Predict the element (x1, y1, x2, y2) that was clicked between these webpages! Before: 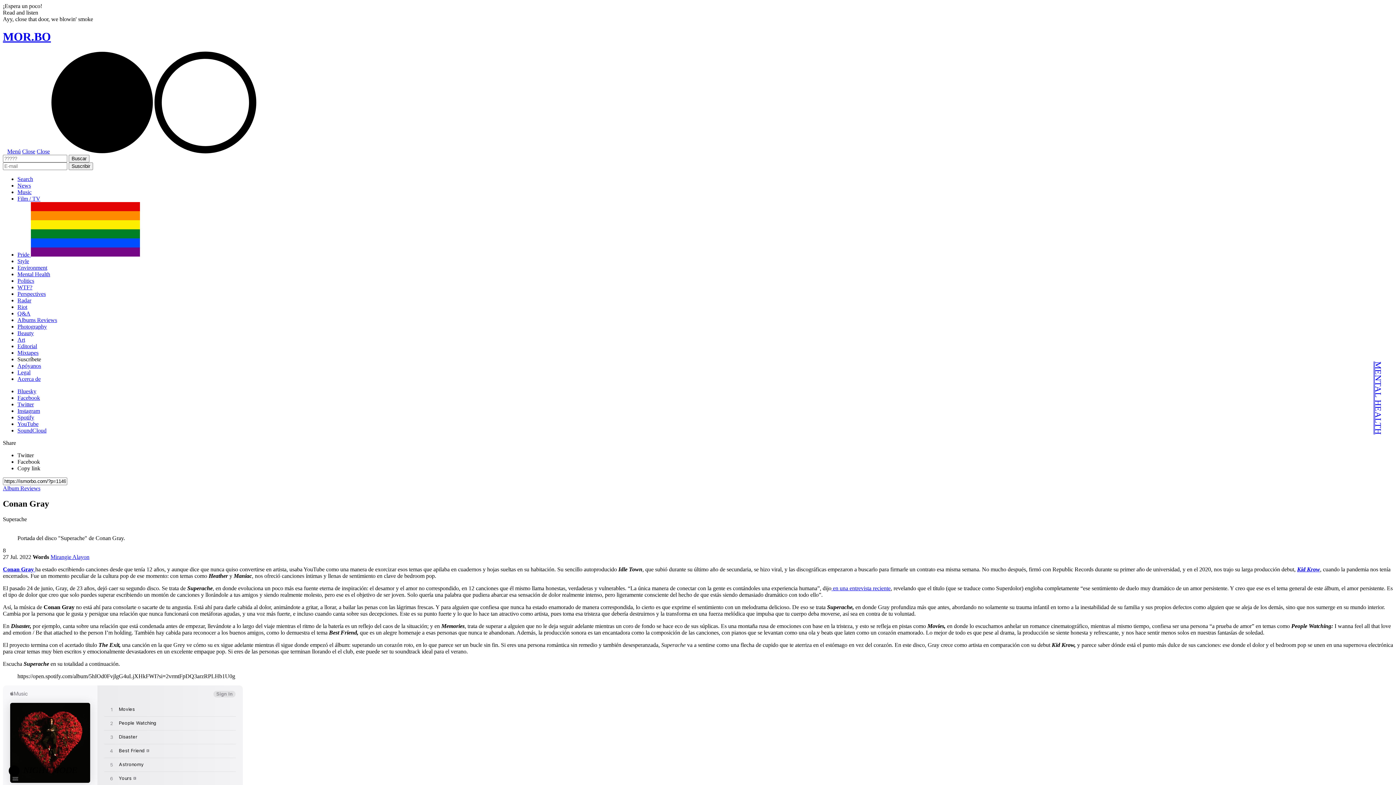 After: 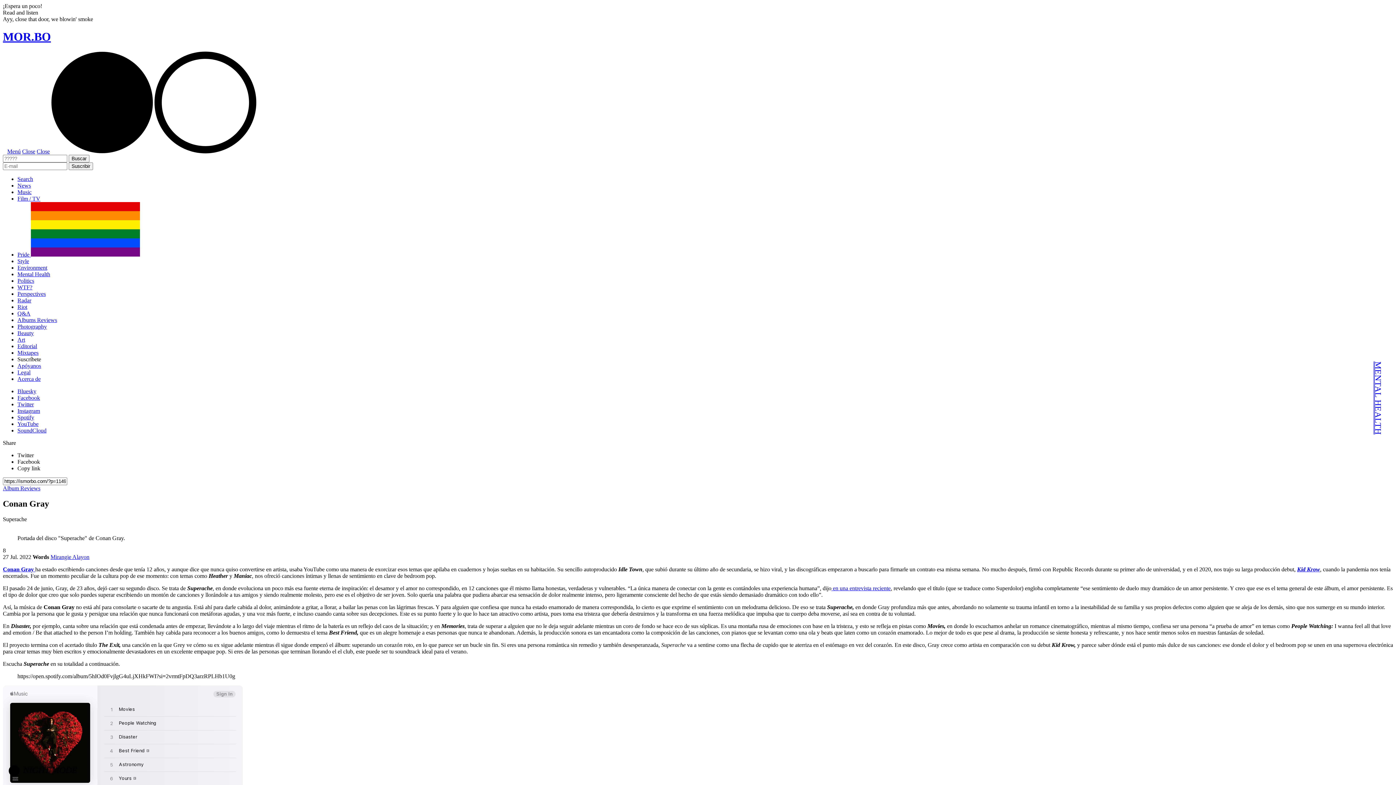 Action: label: Conan Gray  bbox: (2, 566, 35, 572)